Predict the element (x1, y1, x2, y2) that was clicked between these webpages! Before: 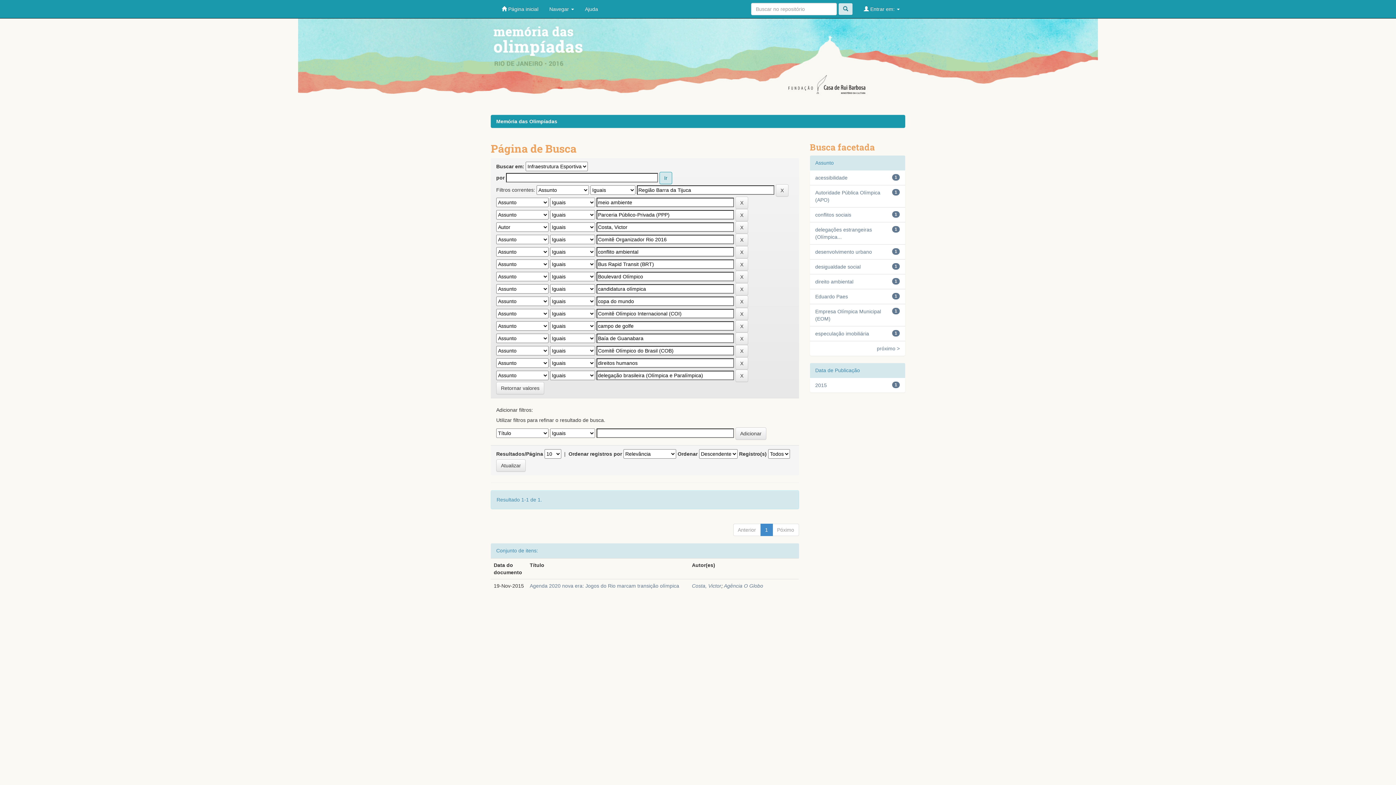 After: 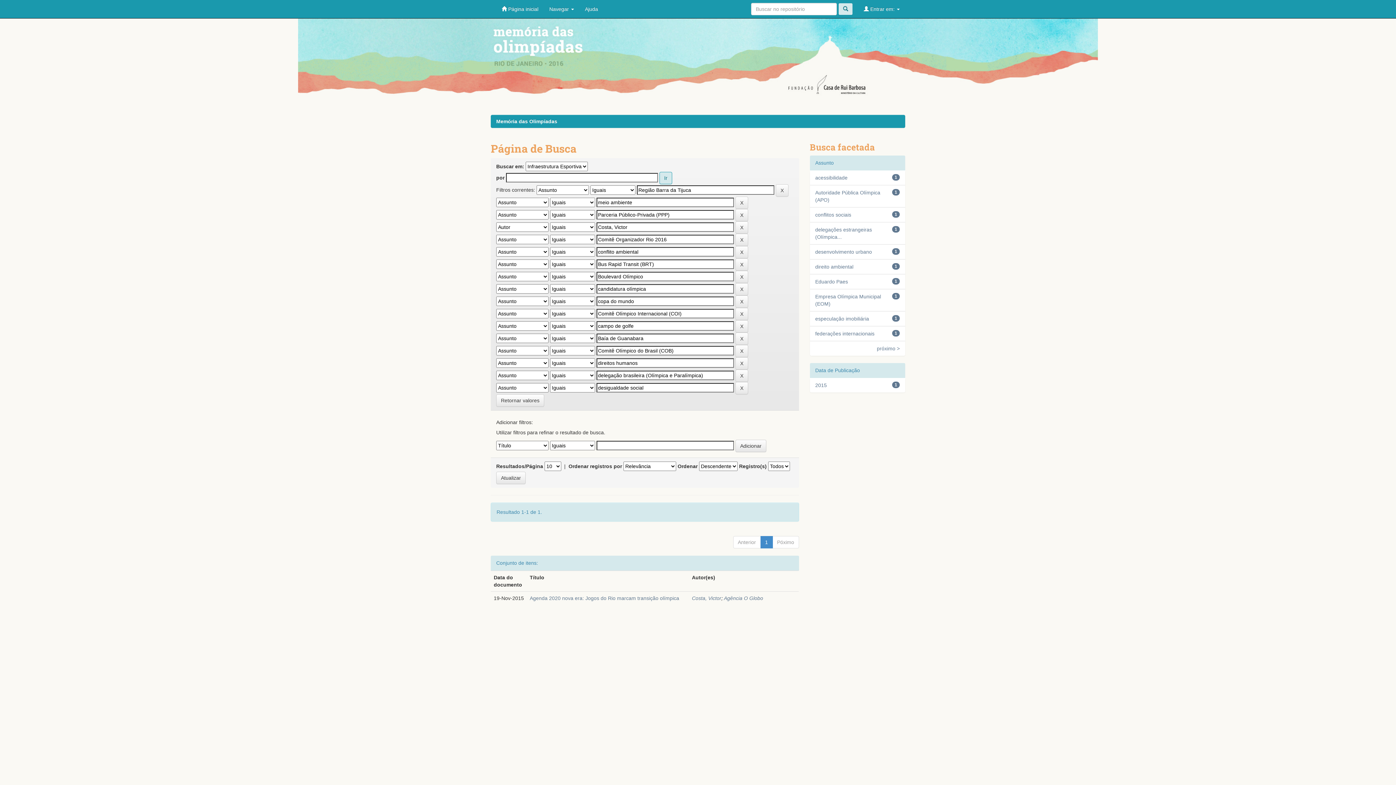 Action: label: desigualdade social bbox: (815, 264, 860, 269)